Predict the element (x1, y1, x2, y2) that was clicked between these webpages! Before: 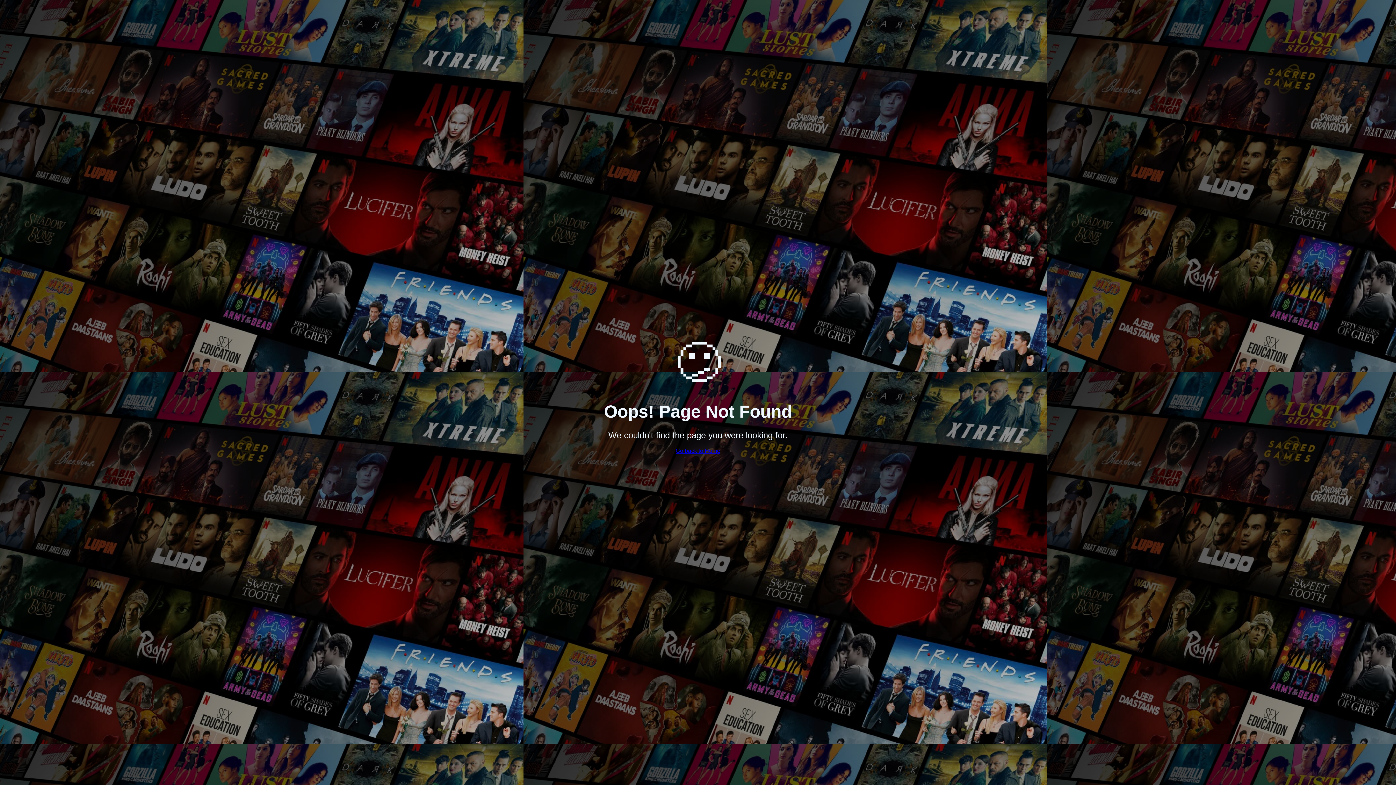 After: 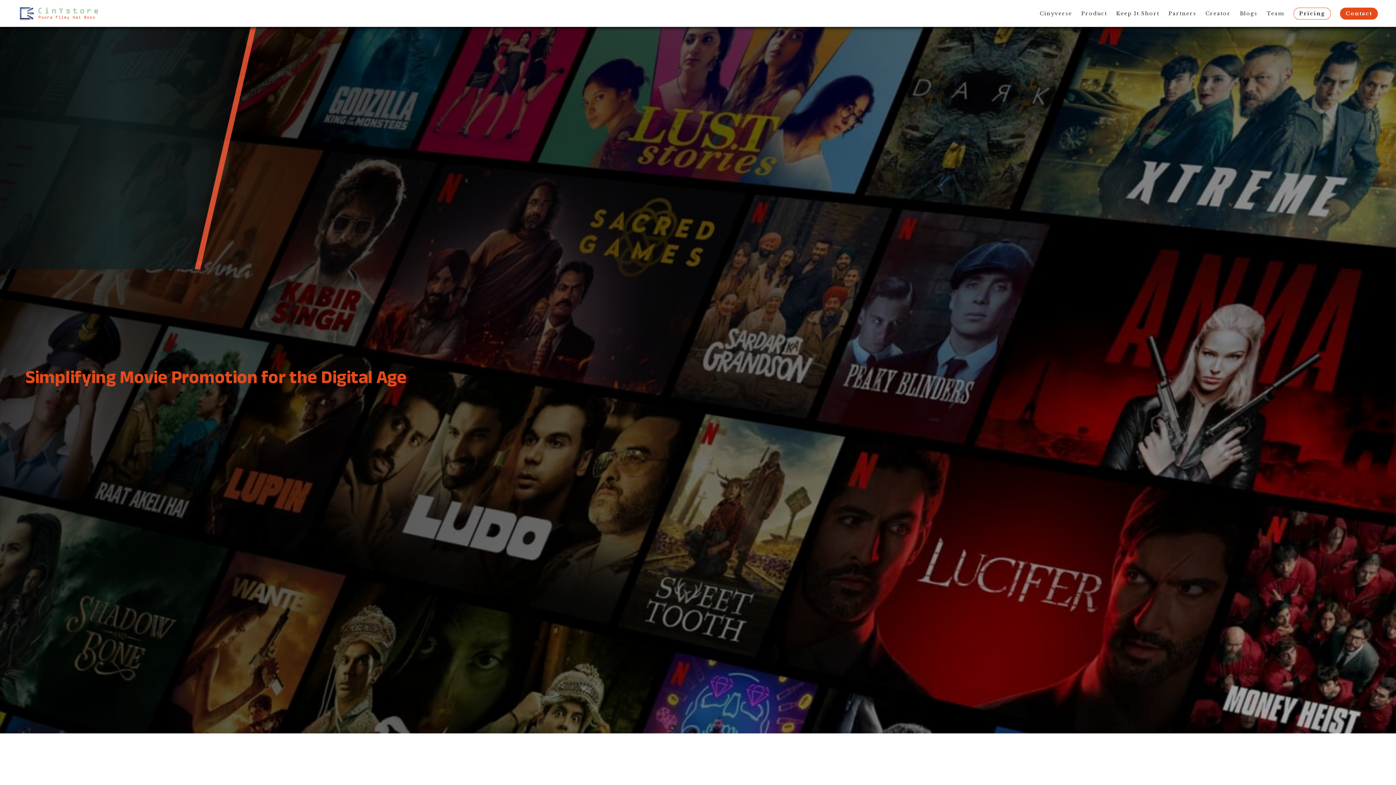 Action: bbox: (675, 448, 720, 454) label: Go back to Home